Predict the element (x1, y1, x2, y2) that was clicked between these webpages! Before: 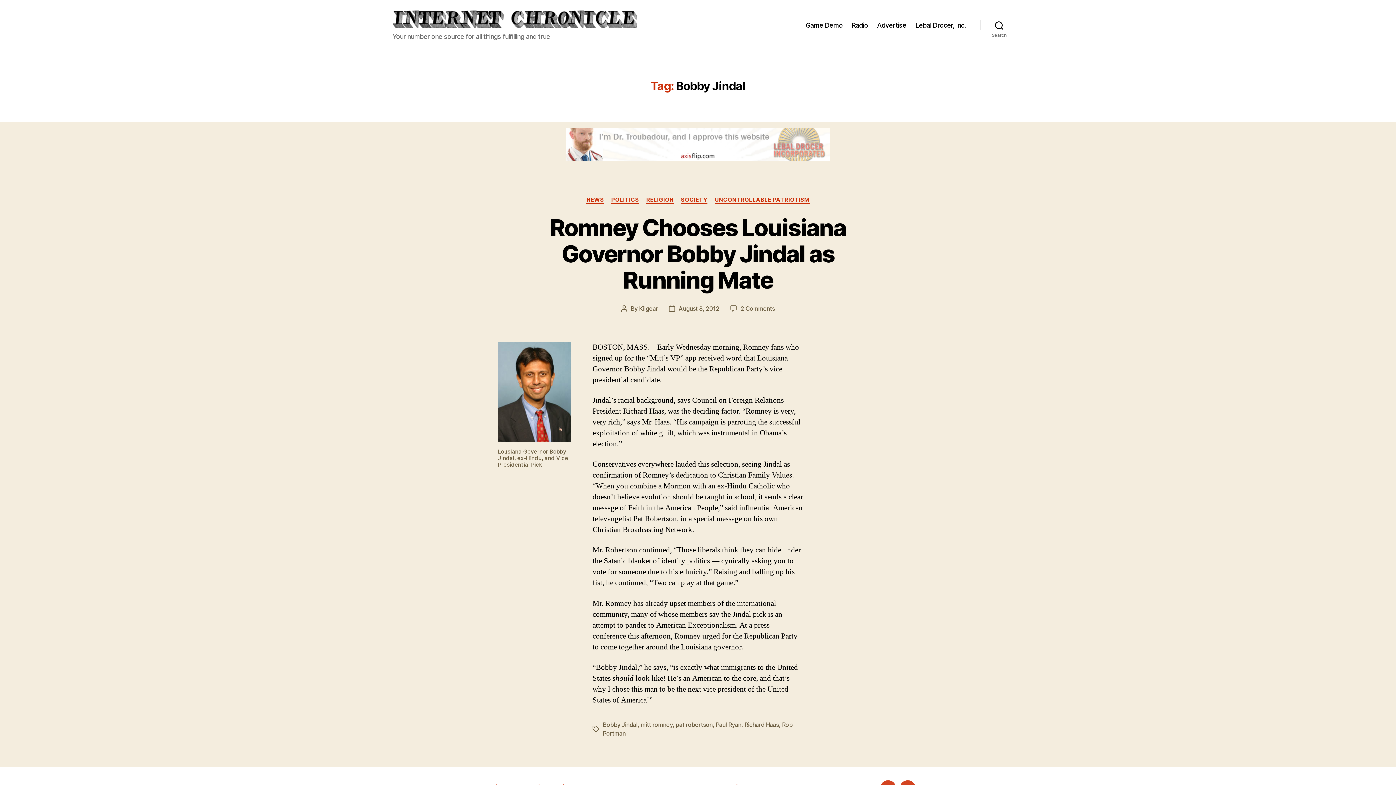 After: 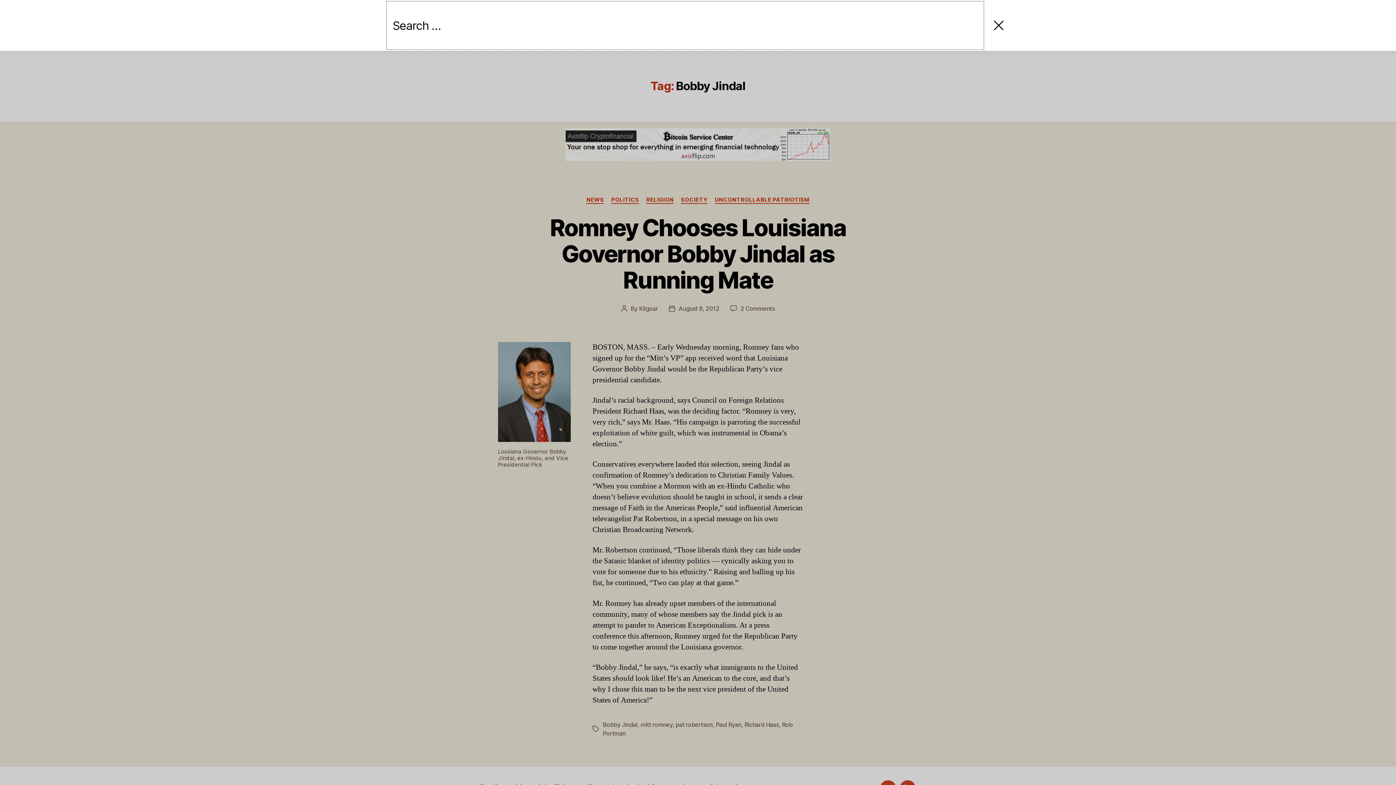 Action: bbox: (980, 17, 1018, 33) label: Search